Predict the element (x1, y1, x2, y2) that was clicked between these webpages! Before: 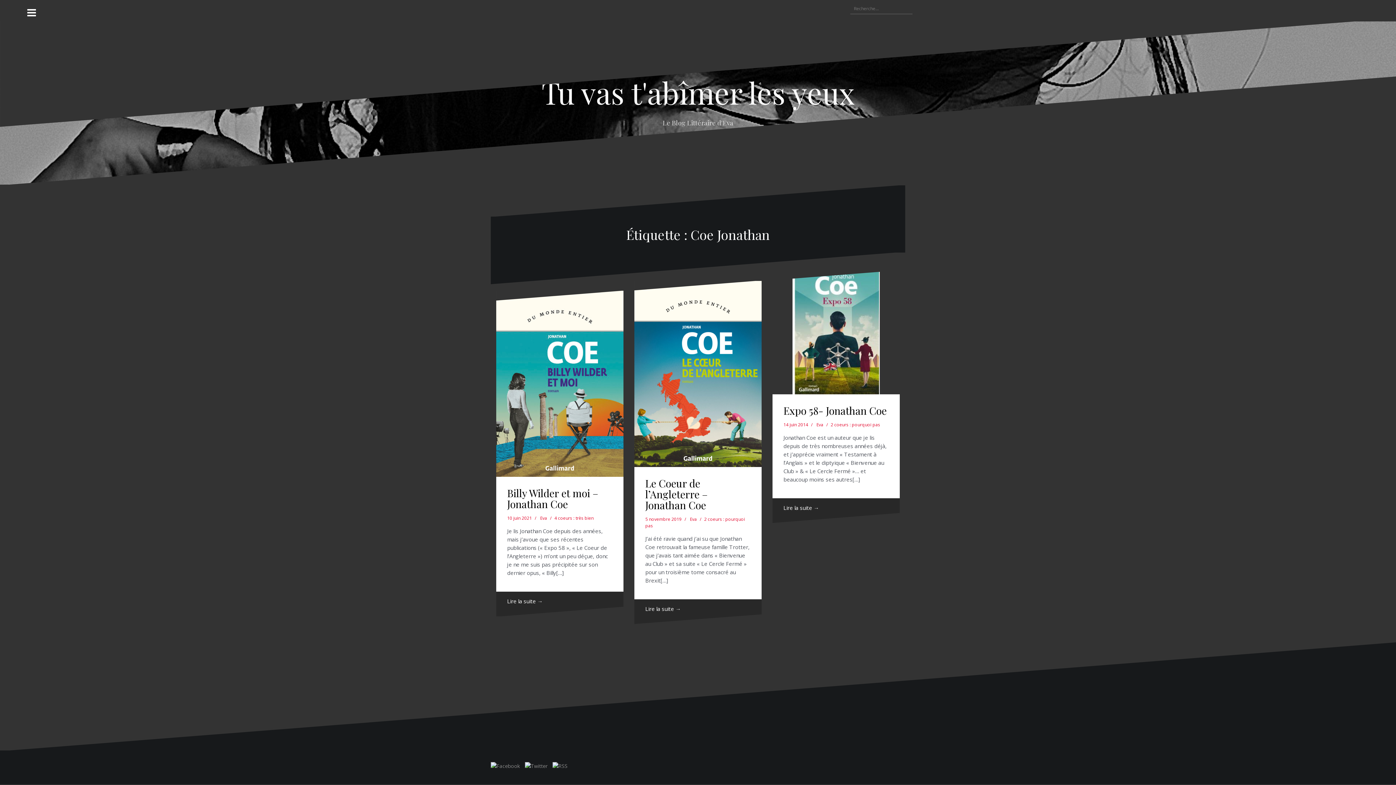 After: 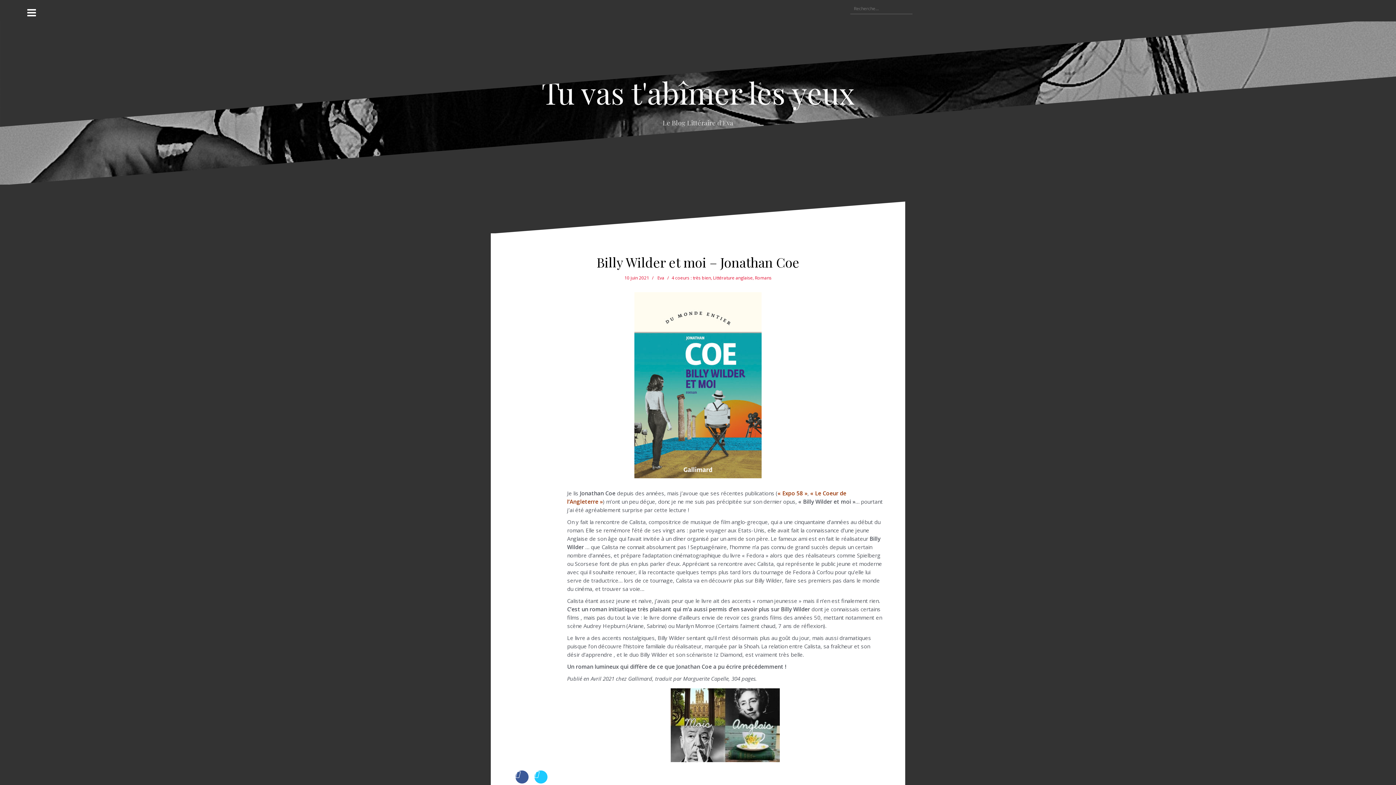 Action: bbox: (496, 291, 623, 477)